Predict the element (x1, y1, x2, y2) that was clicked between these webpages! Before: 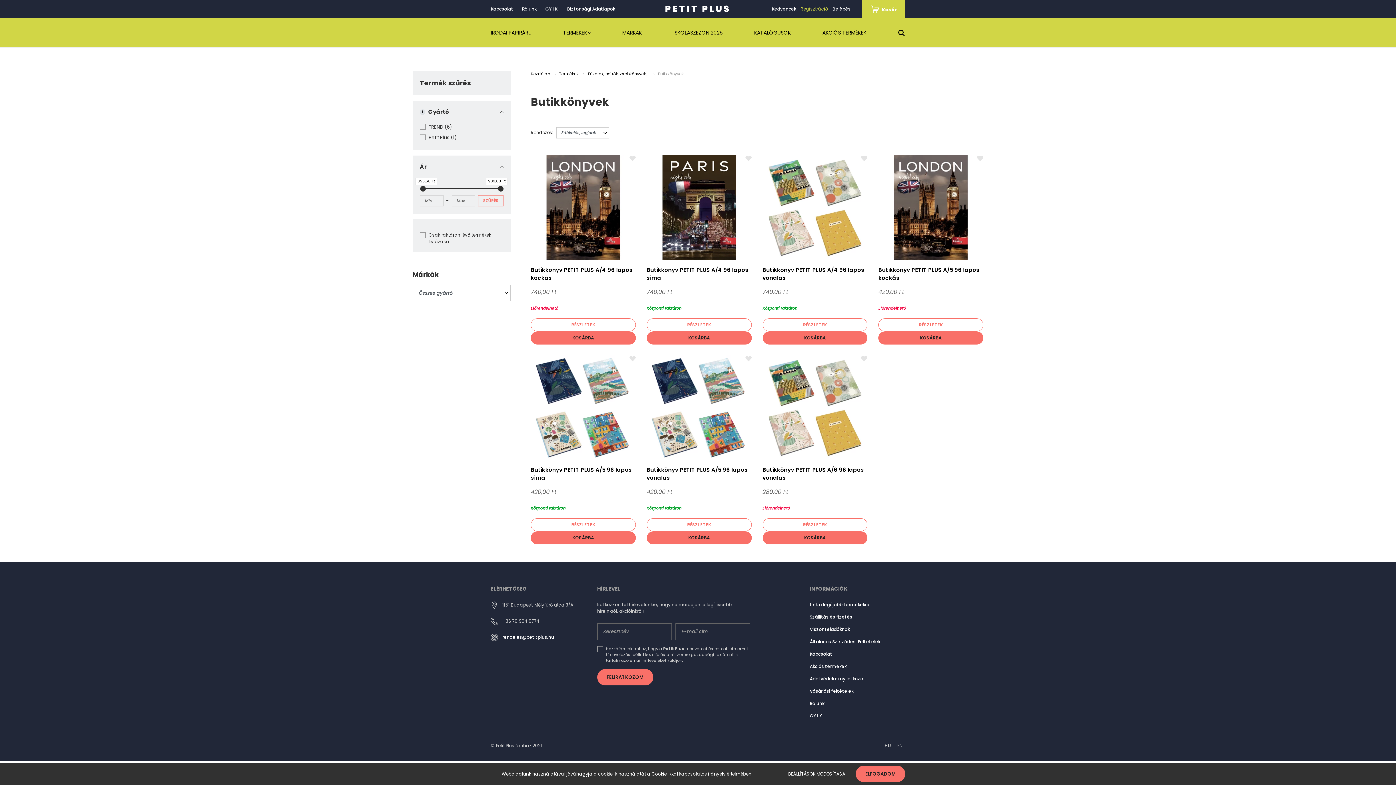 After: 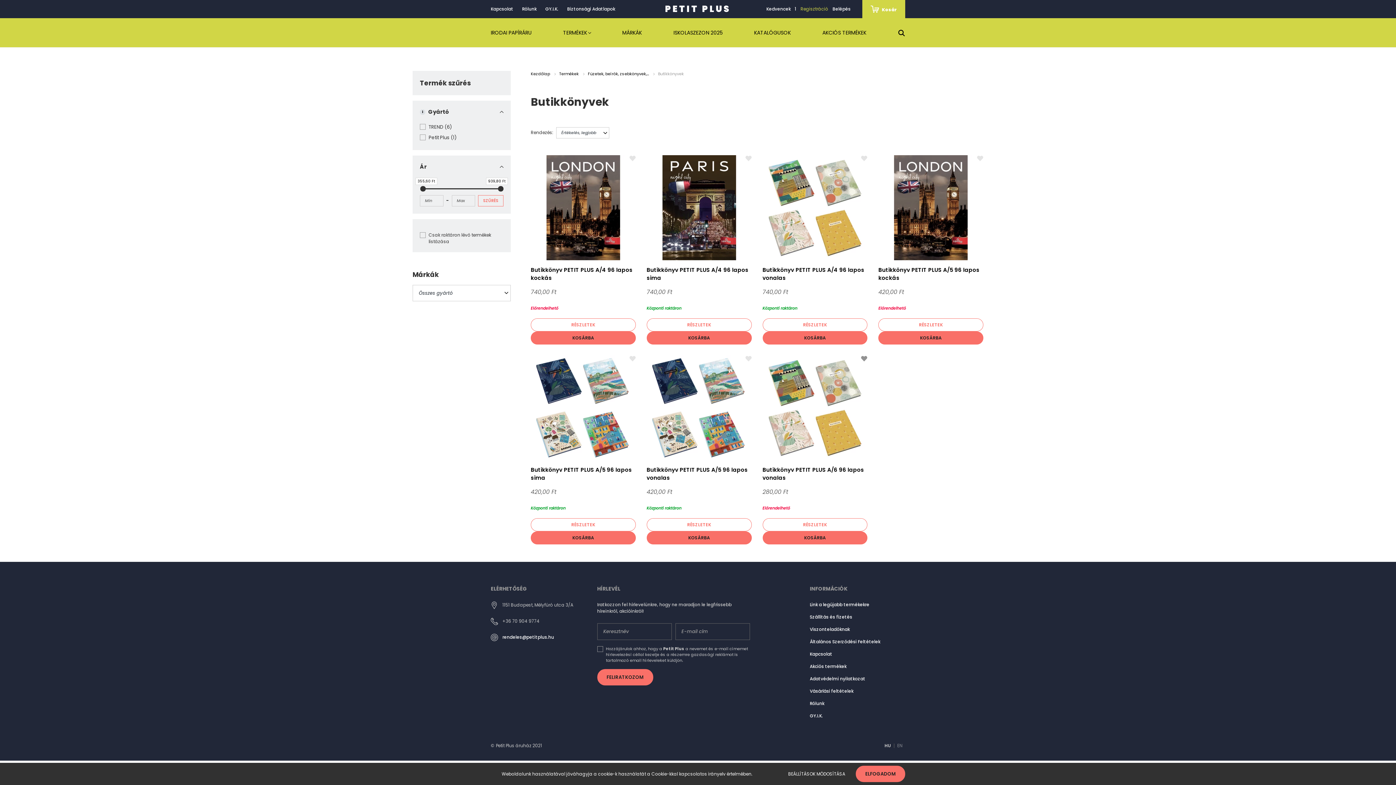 Action: bbox: (861, 355, 867, 361)